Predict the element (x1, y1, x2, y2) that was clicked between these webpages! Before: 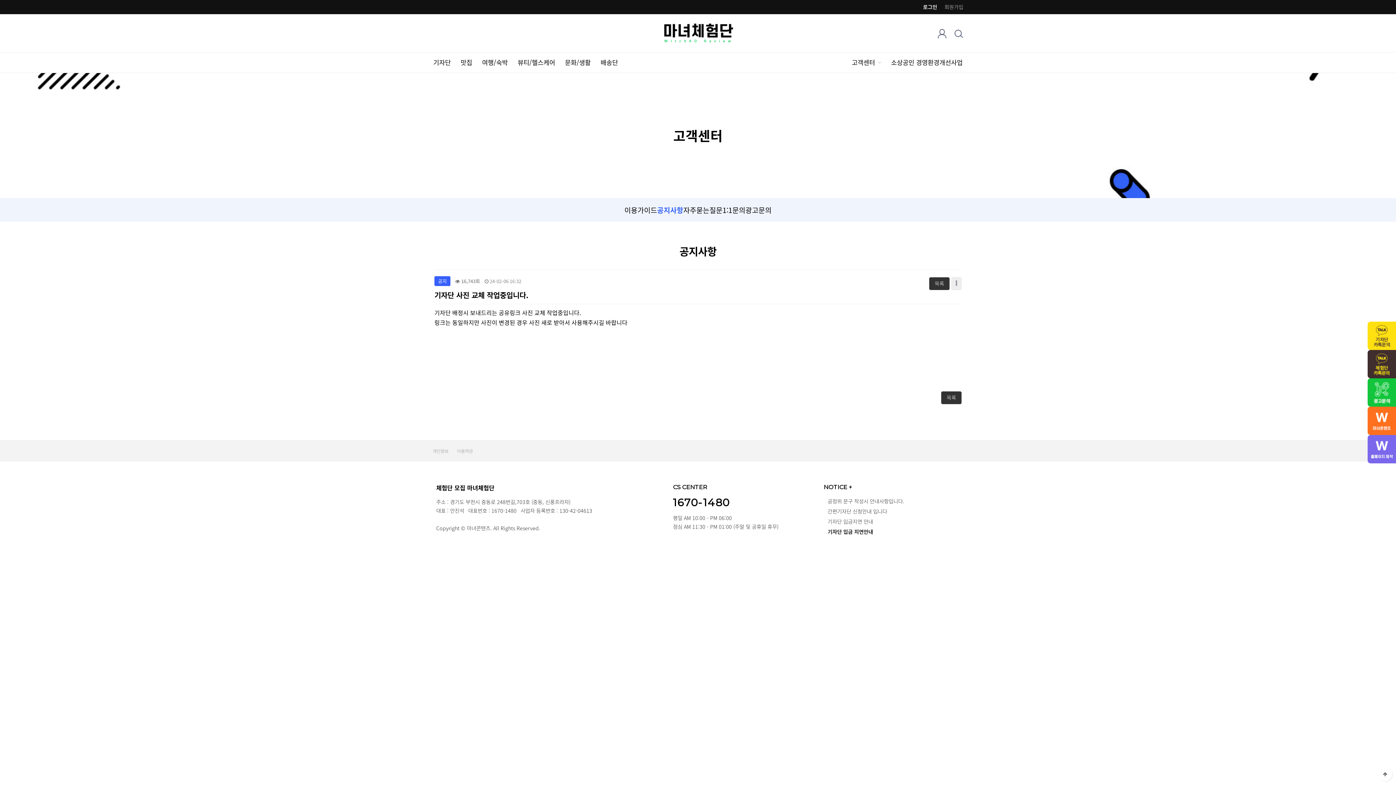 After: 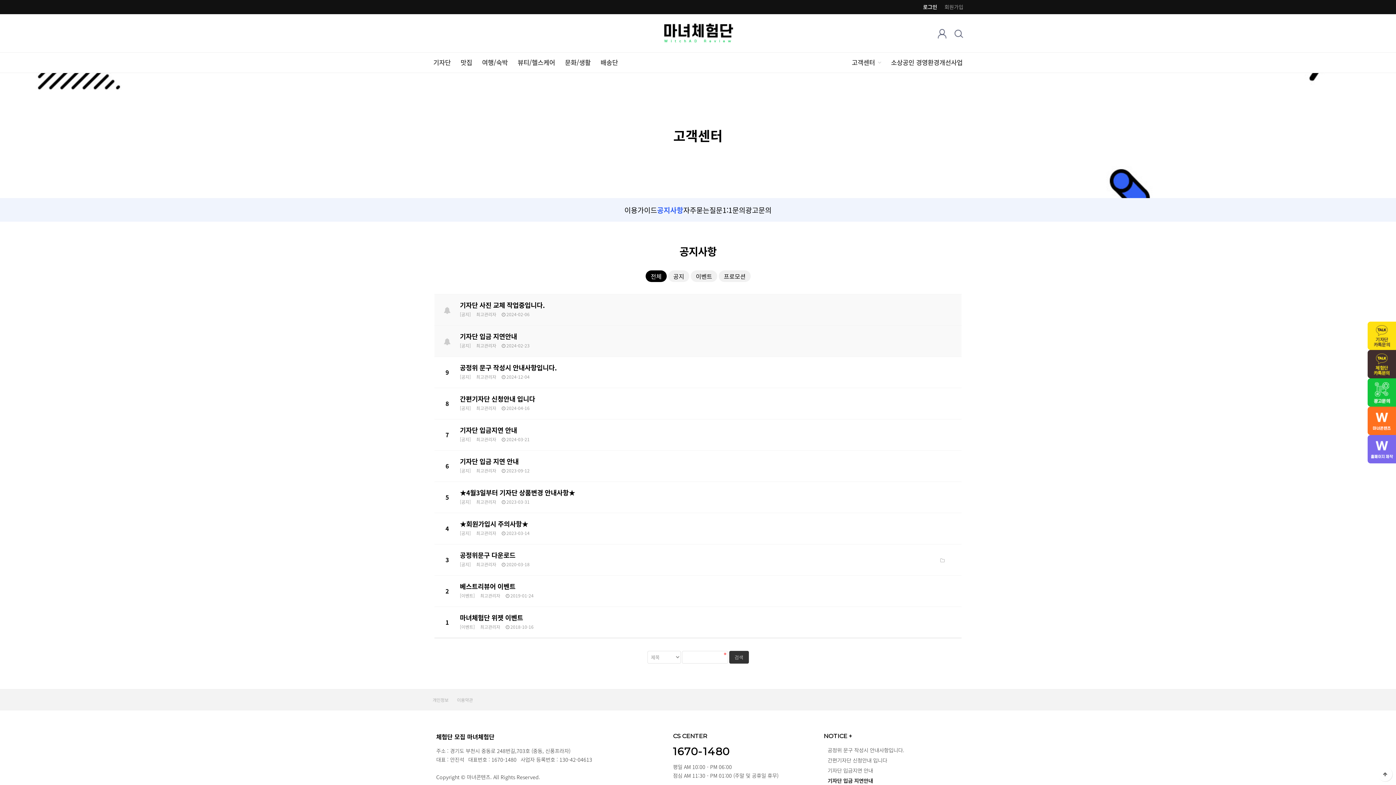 Action: bbox: (929, 277, 949, 290) label: 목록